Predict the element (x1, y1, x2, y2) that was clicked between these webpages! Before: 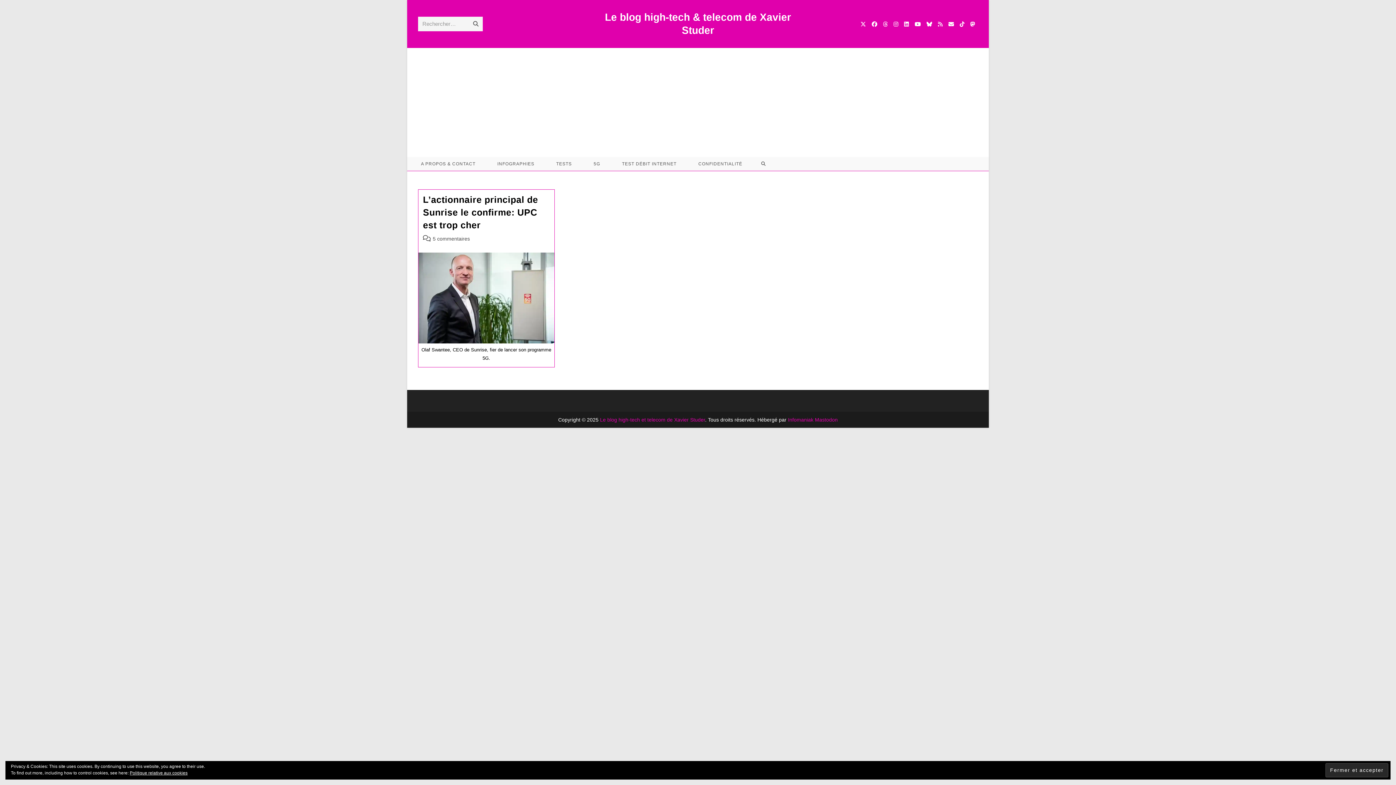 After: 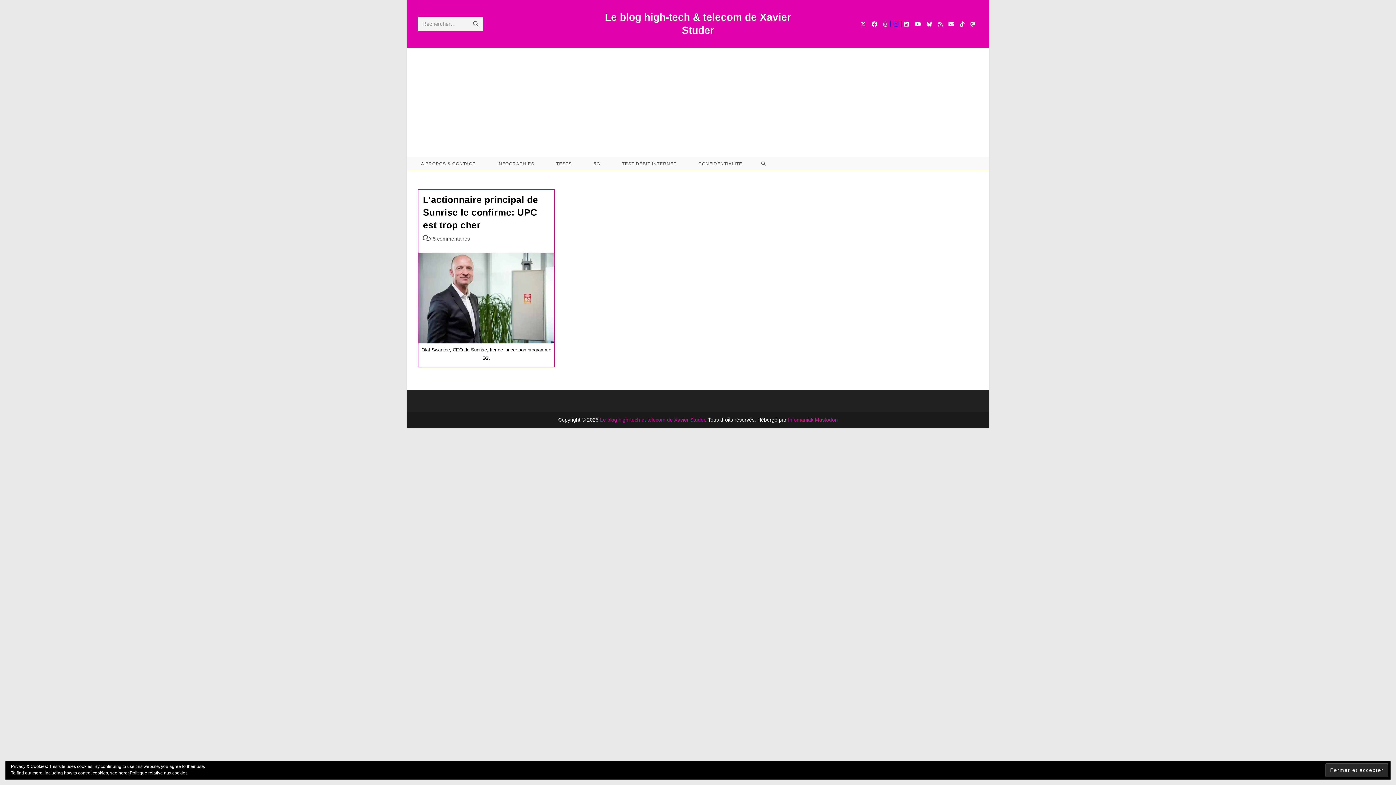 Action: bbox: (890, 21, 901, 26) label: Instagram (opens in a new tab)